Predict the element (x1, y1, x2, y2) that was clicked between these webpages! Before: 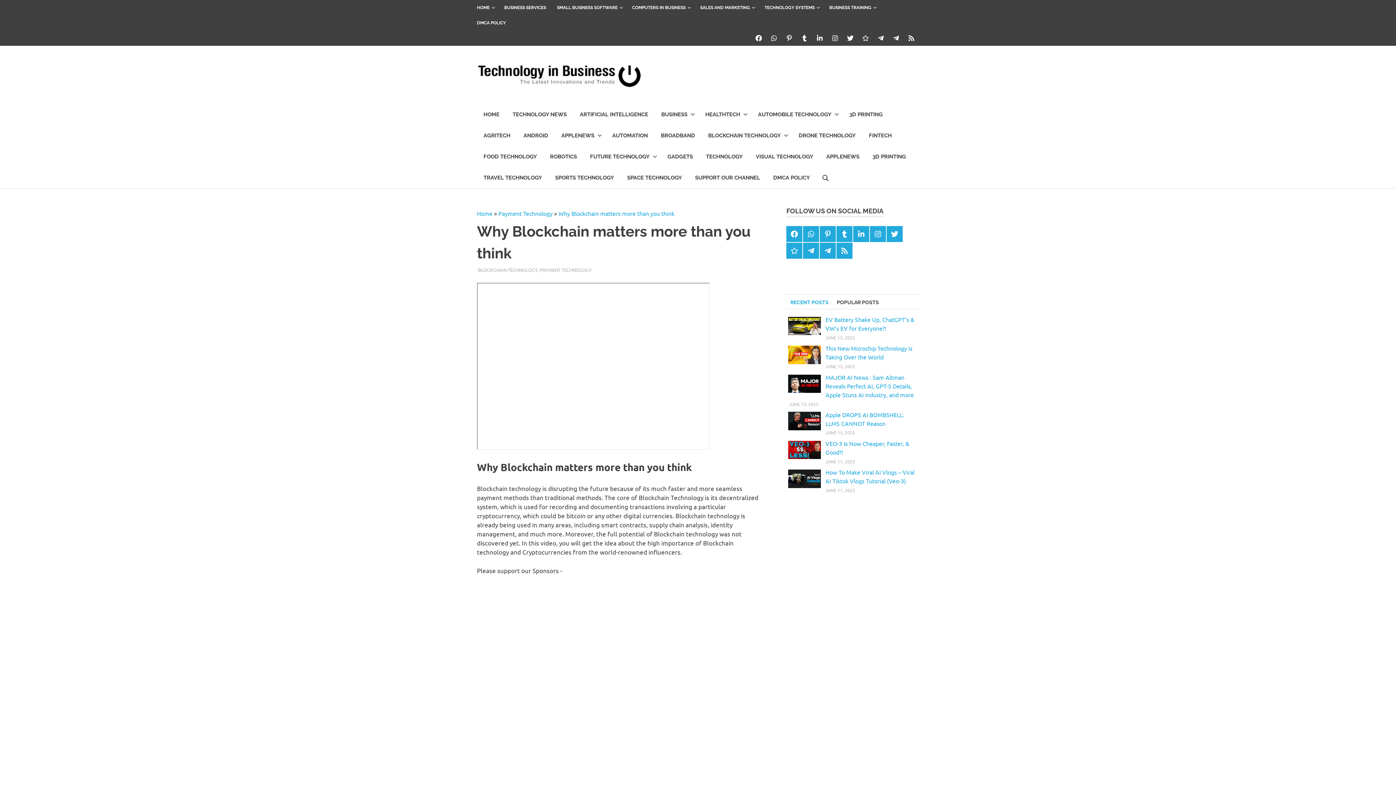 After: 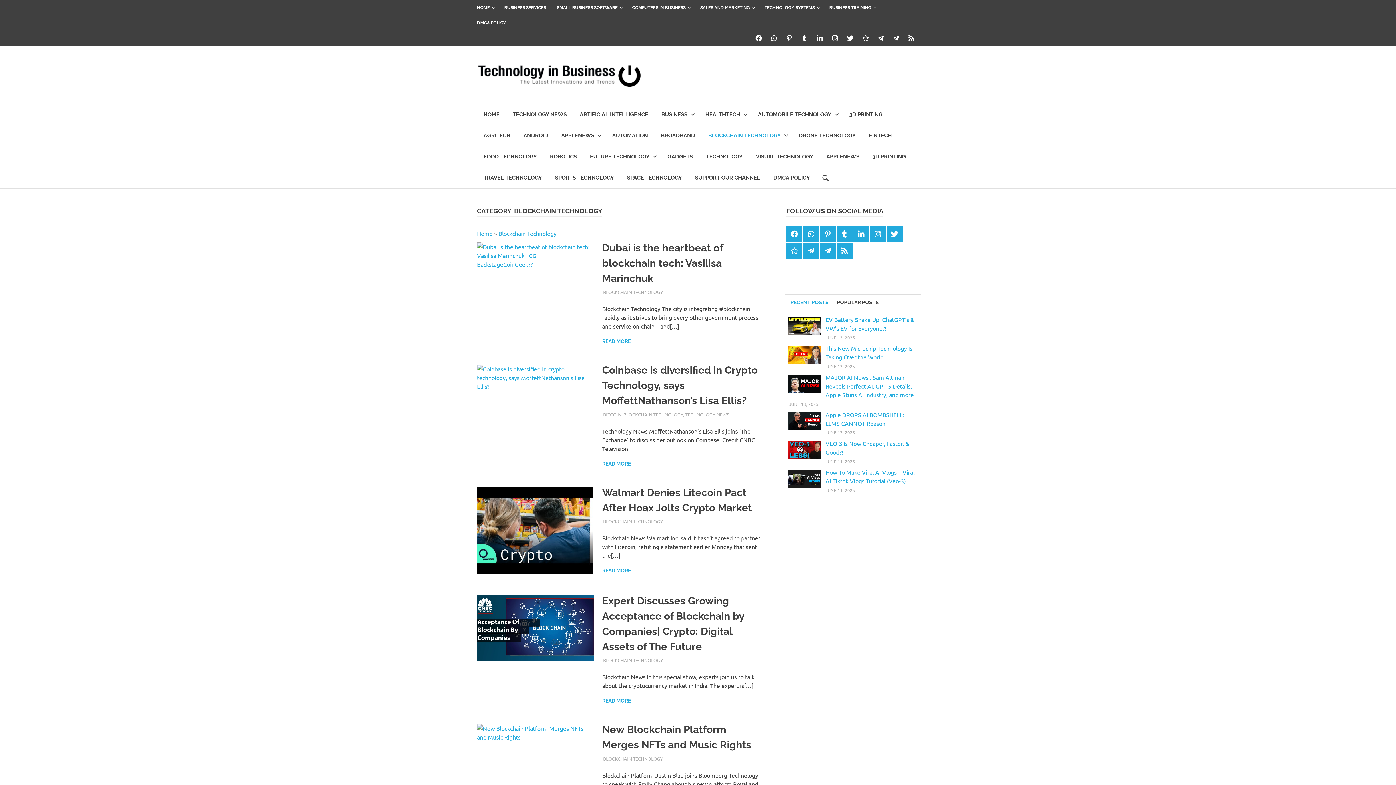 Action: label: BLOCKCHAIN TECHNOLOGY bbox: (478, 267, 537, 273)